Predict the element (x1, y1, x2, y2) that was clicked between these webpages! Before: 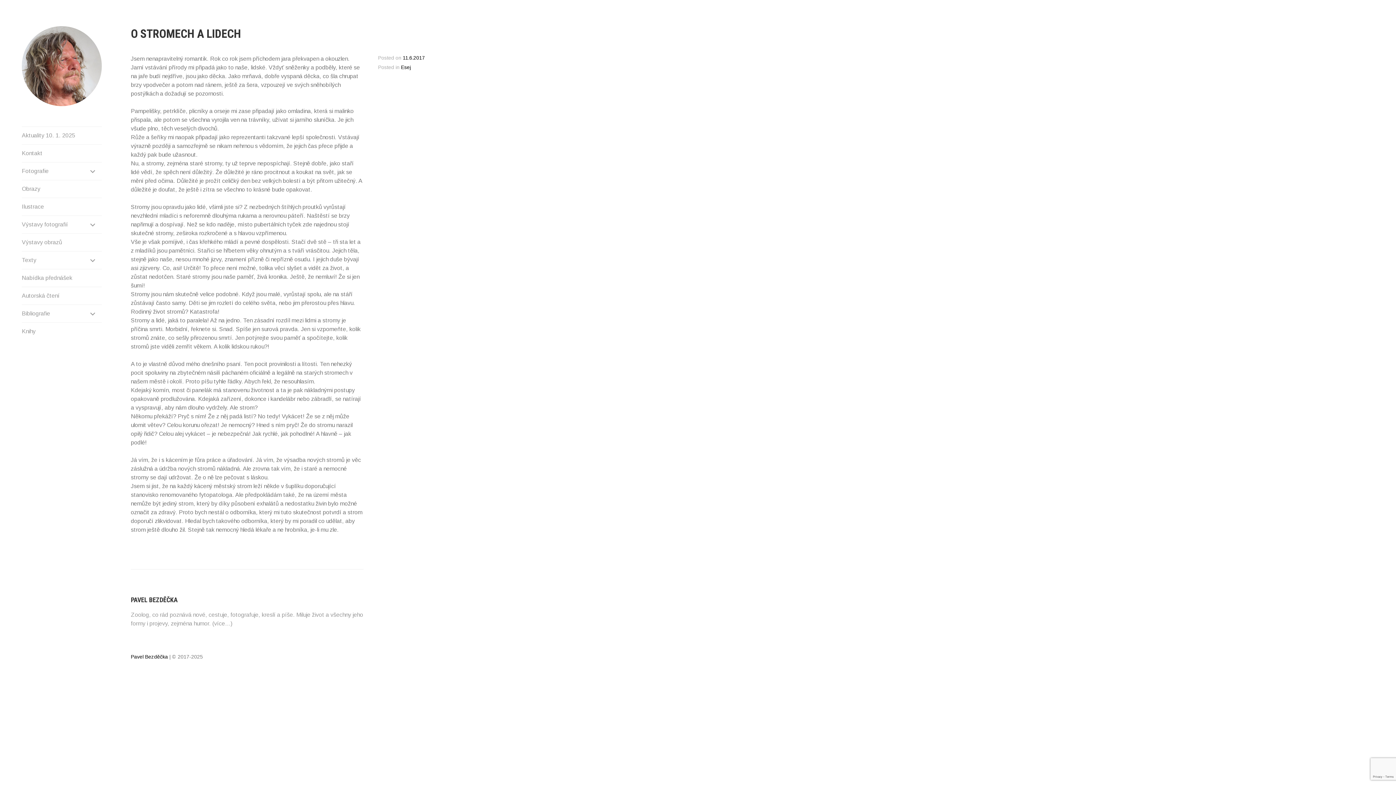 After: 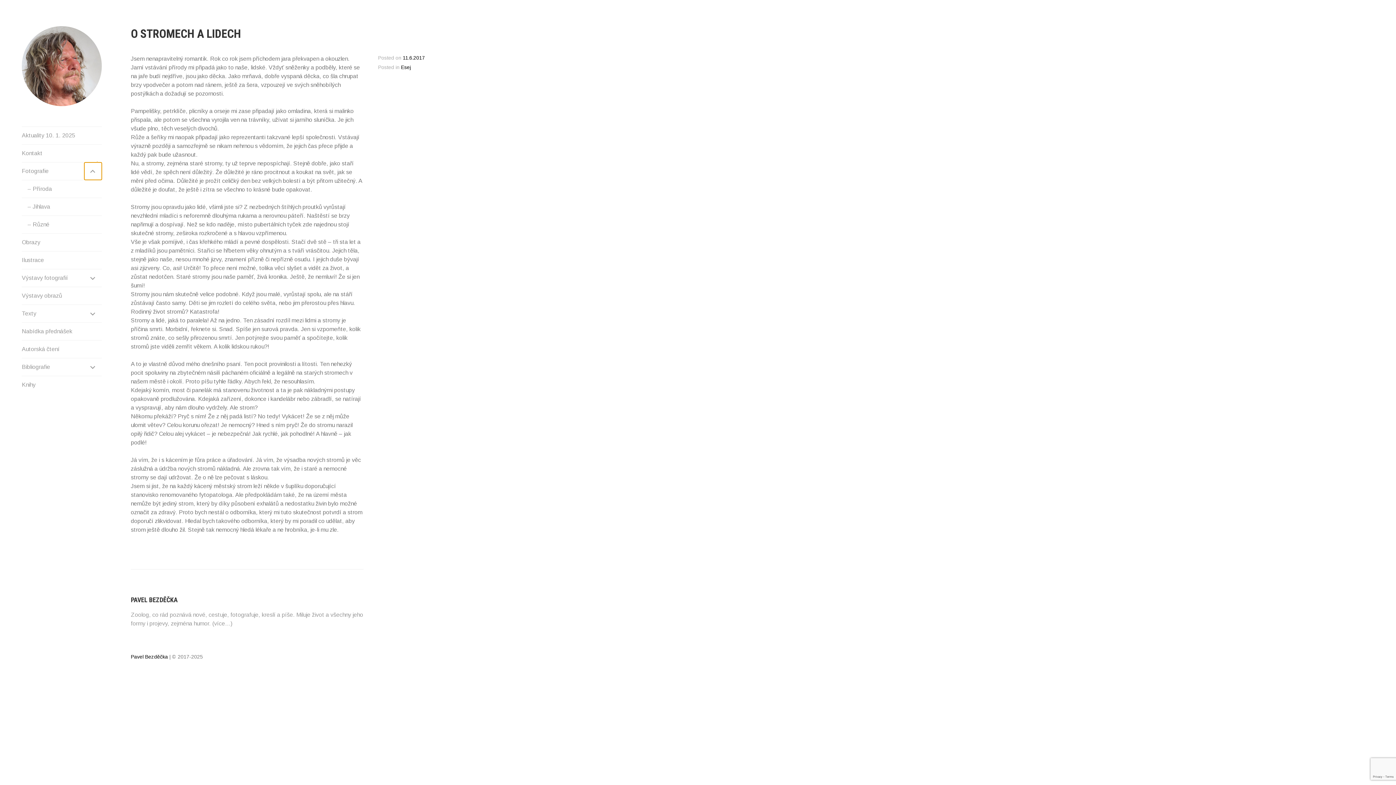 Action: bbox: (84, 162, 101, 180) label: EXPAND CHILD MENU